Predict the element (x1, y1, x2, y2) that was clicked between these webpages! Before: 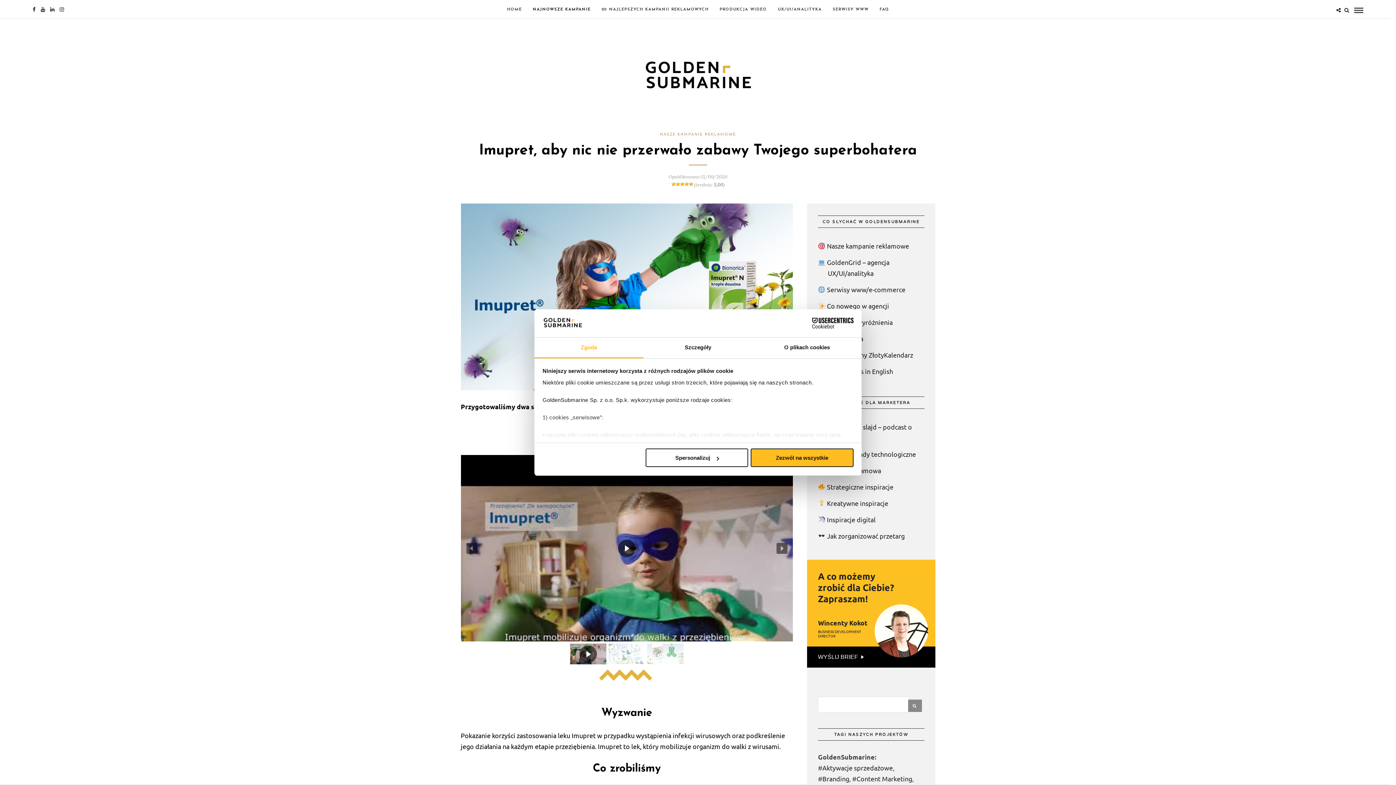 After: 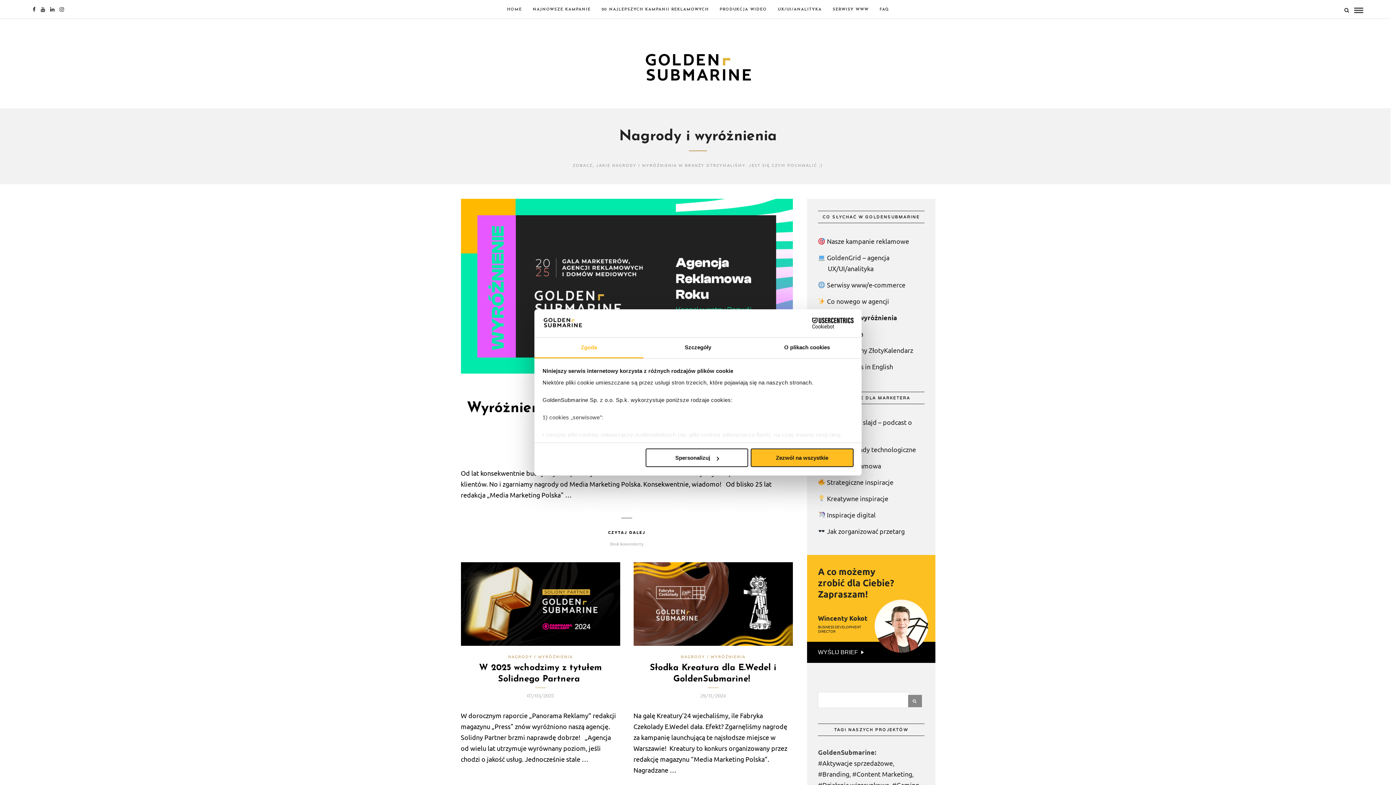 Action: label:  Nagrody i wyróżnienia bbox: (818, 315, 924, 329)